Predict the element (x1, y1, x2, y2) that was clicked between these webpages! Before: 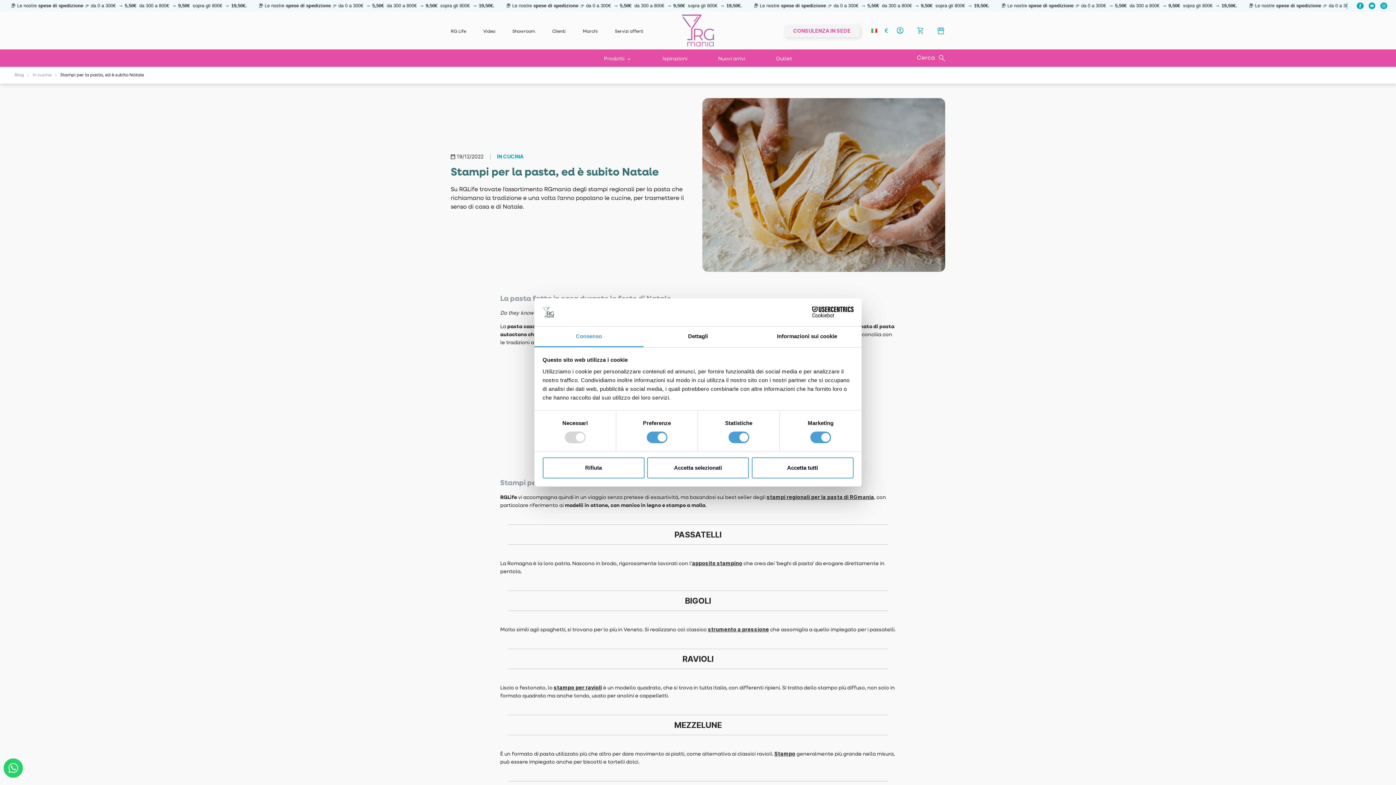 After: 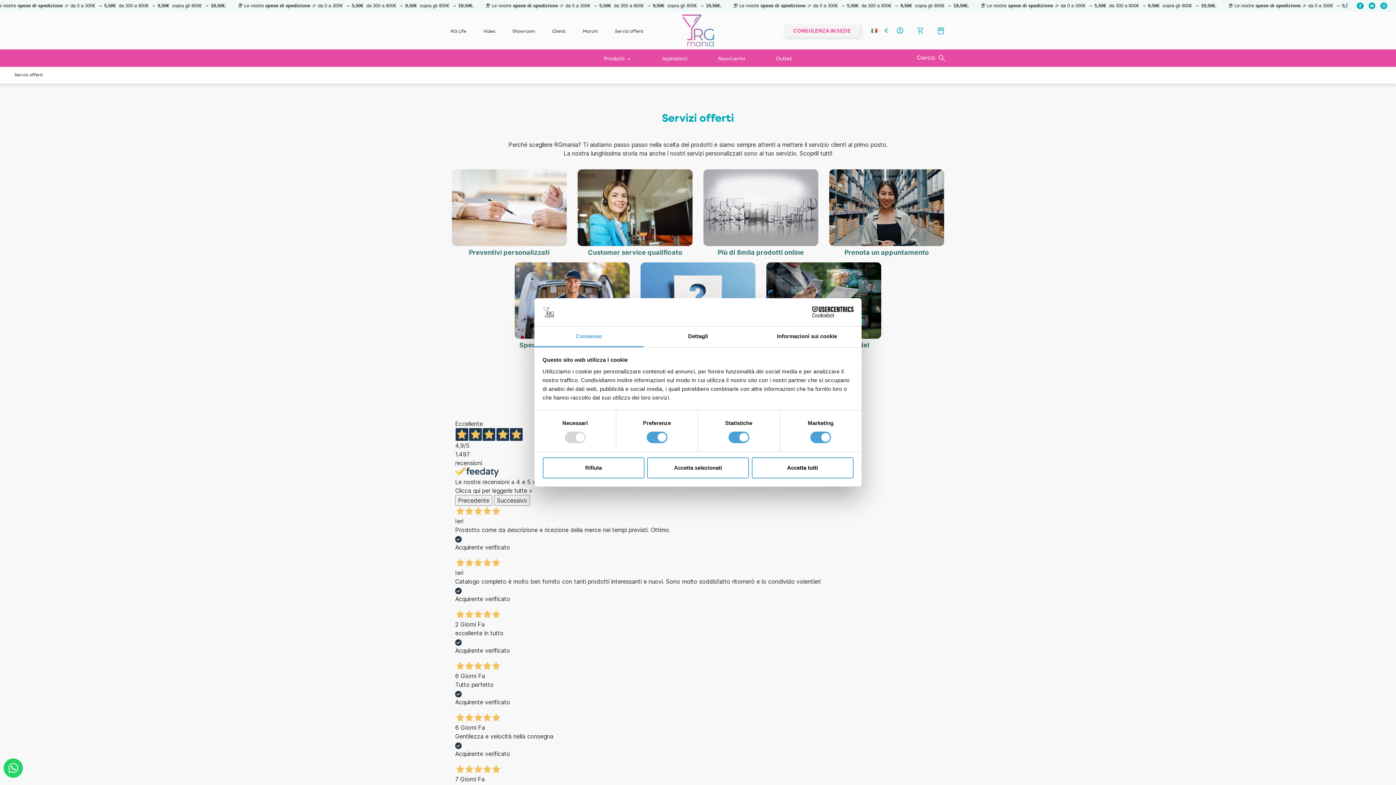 Action: label: Servizi offerti bbox: (615, 29, 643, 33)